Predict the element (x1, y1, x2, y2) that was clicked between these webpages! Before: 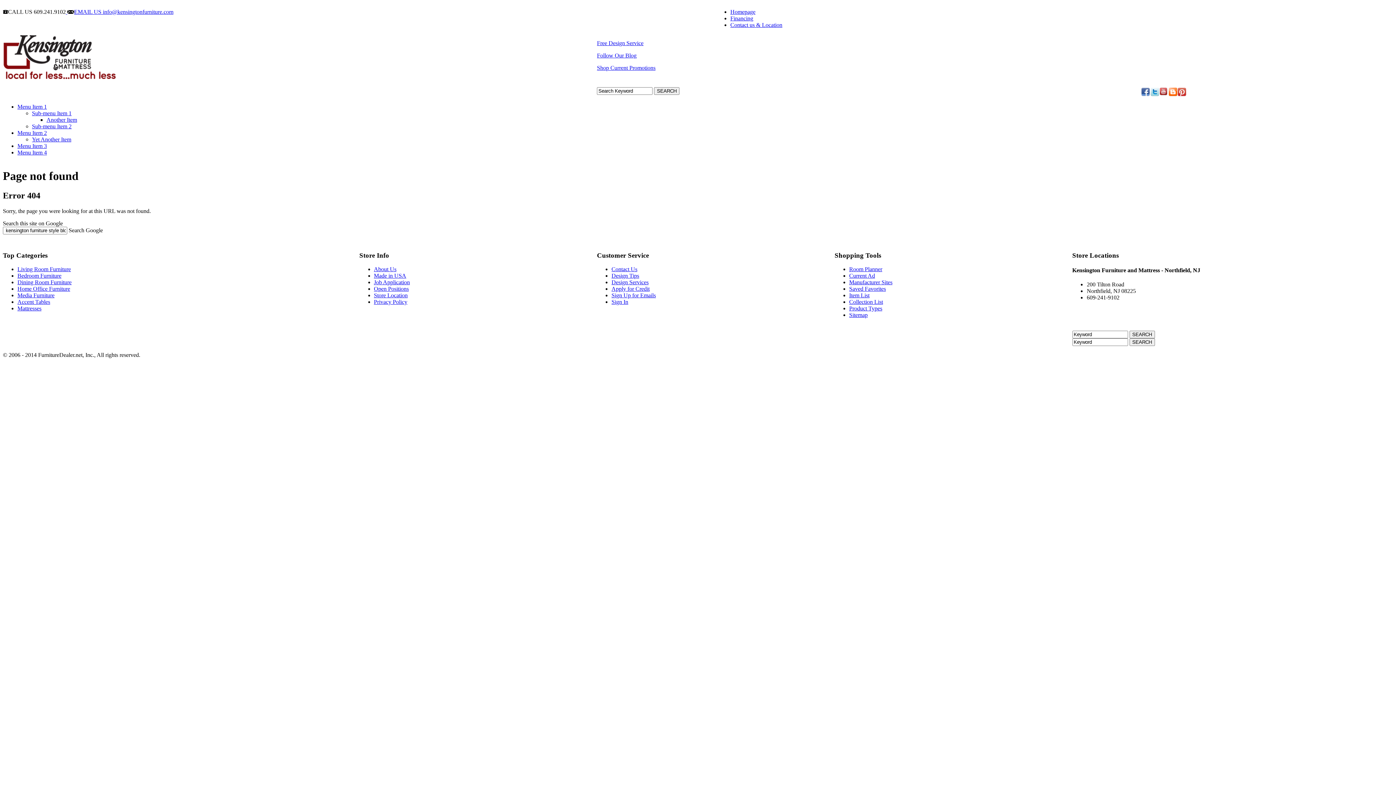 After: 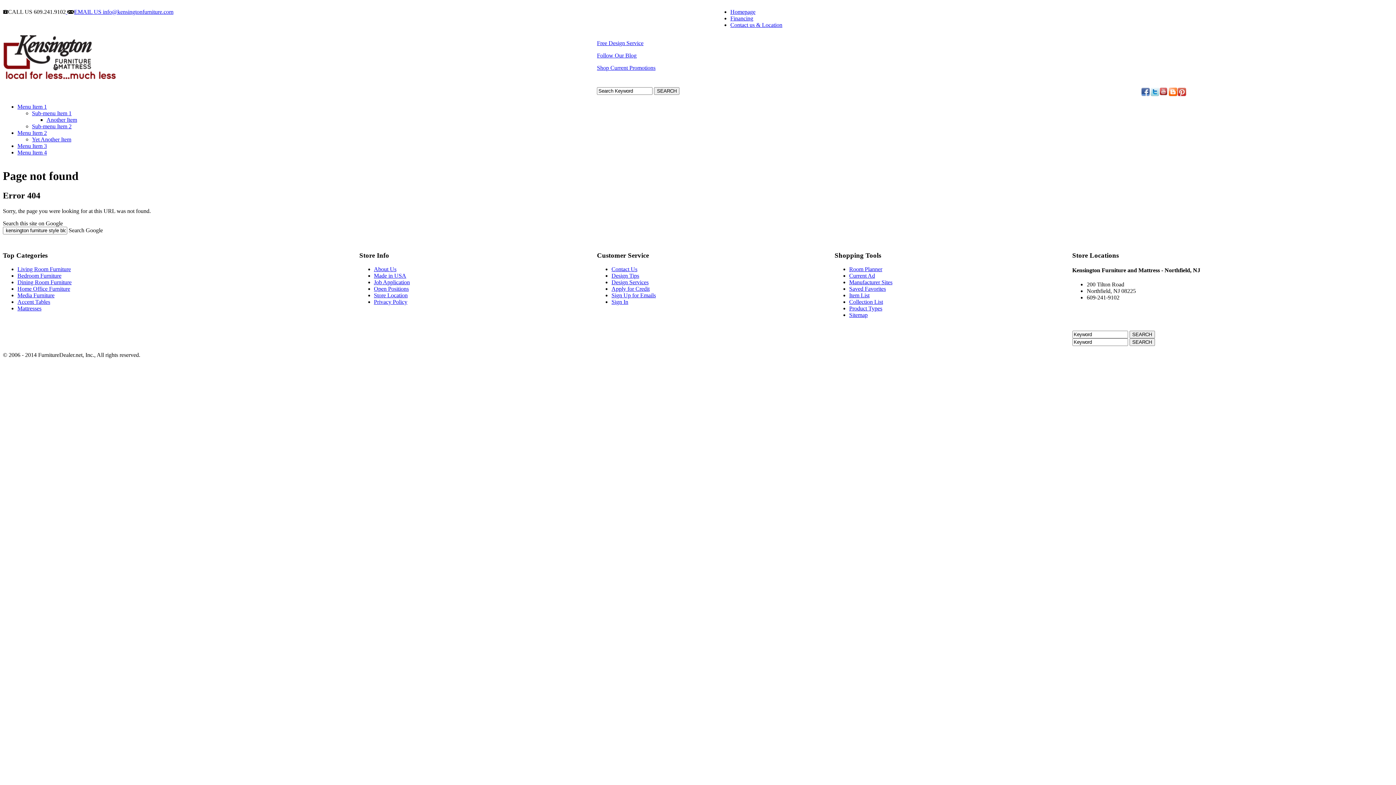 Action: bbox: (849, 285, 886, 292) label: Saved Favorites